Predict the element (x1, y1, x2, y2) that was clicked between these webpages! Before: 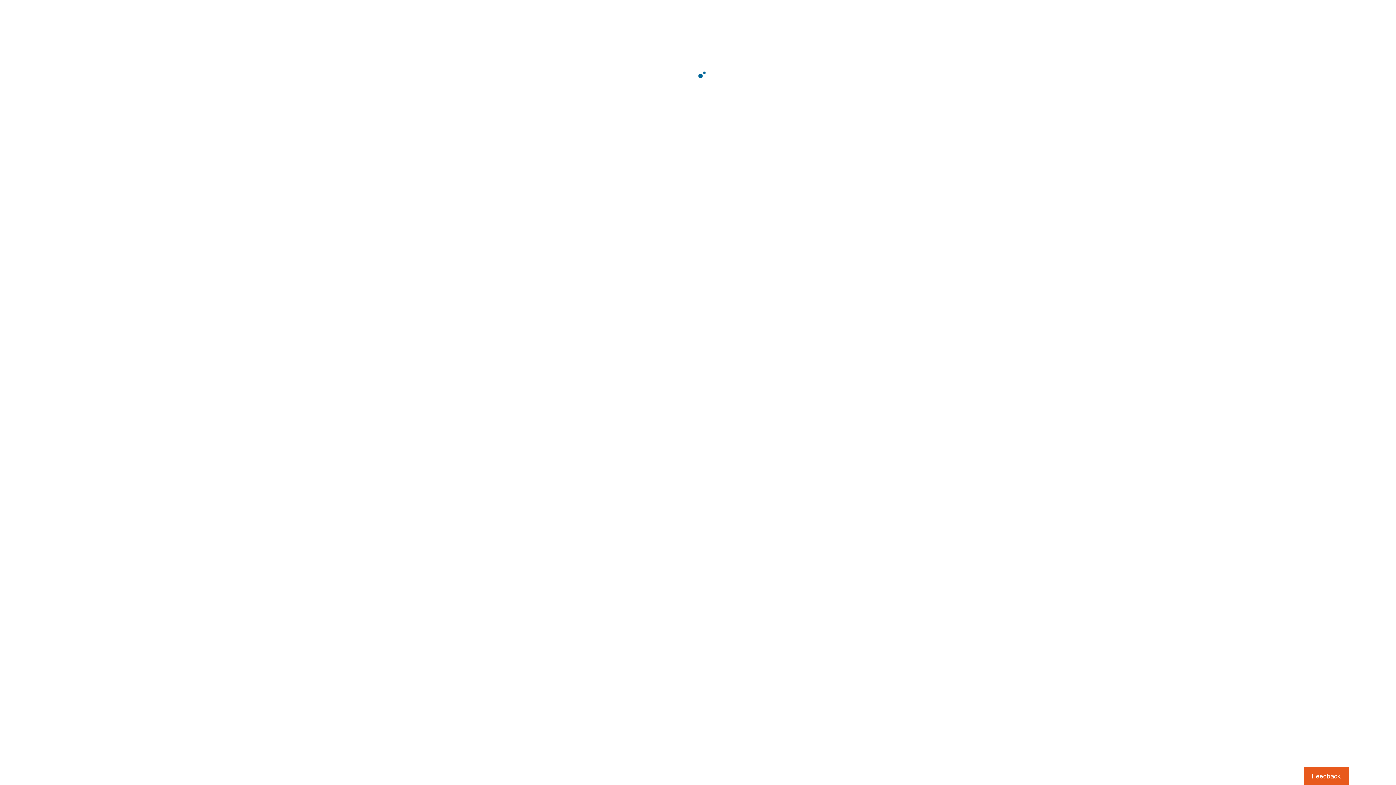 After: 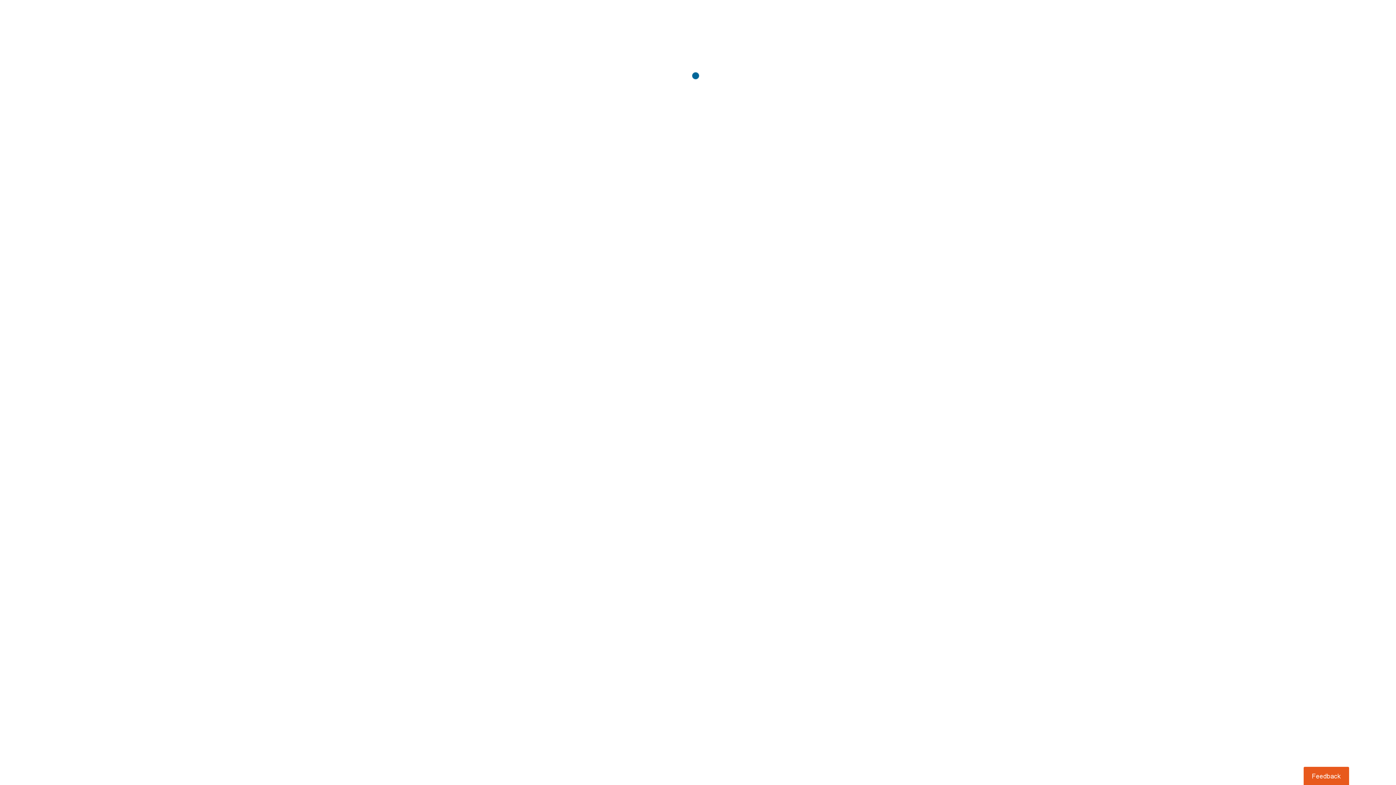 Action: bbox: (1303, 767, 1349, 785) label: Usabilla Feedback Button